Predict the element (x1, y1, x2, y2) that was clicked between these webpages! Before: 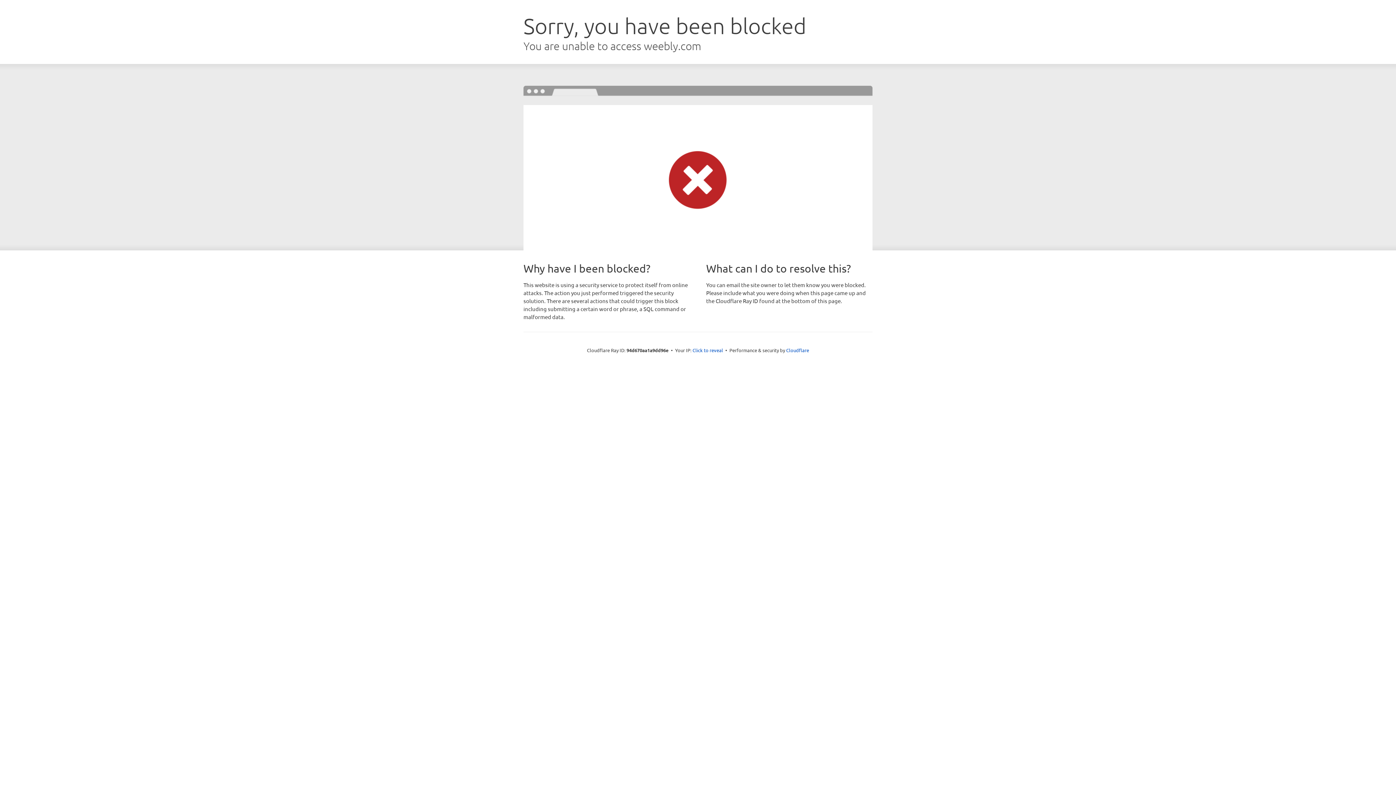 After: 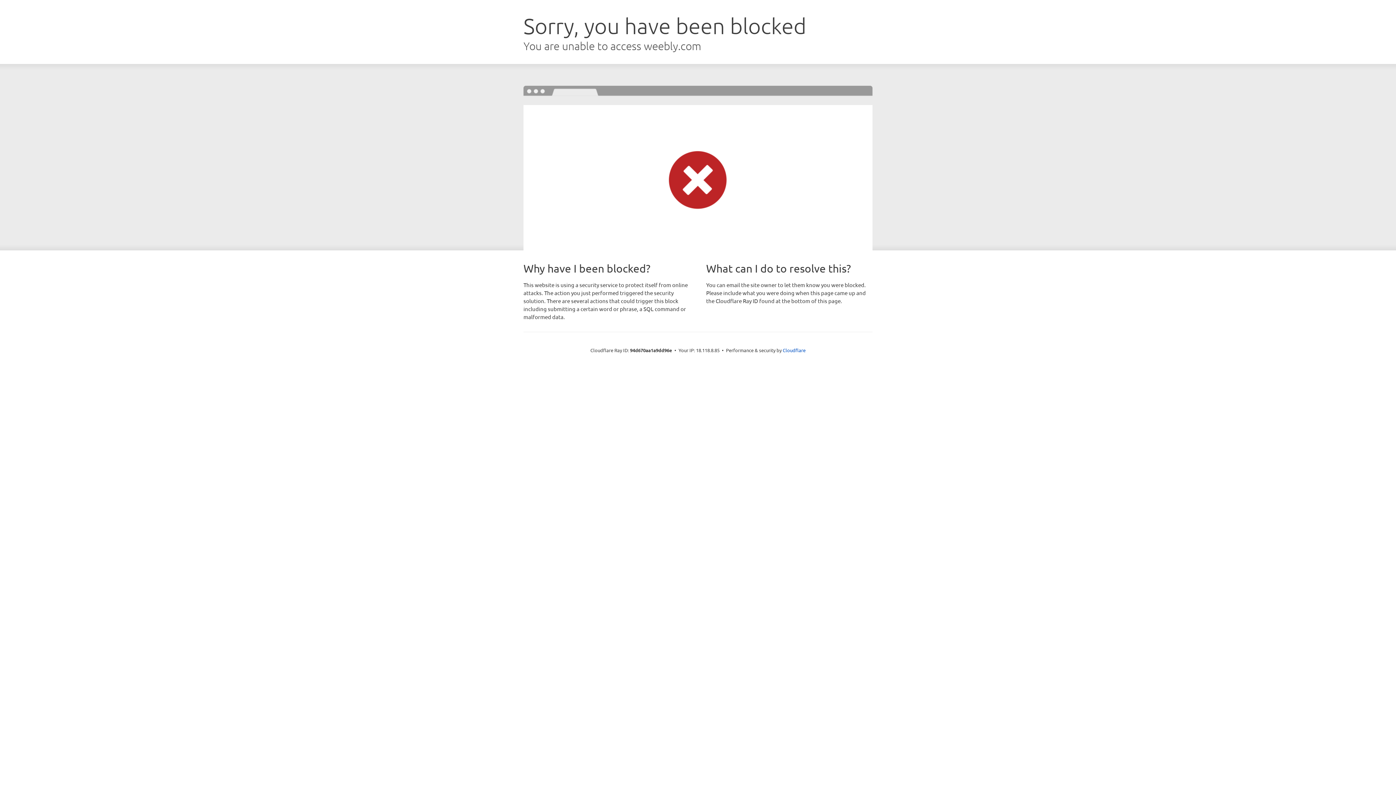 Action: label: Click to reveal bbox: (692, 346, 723, 353)